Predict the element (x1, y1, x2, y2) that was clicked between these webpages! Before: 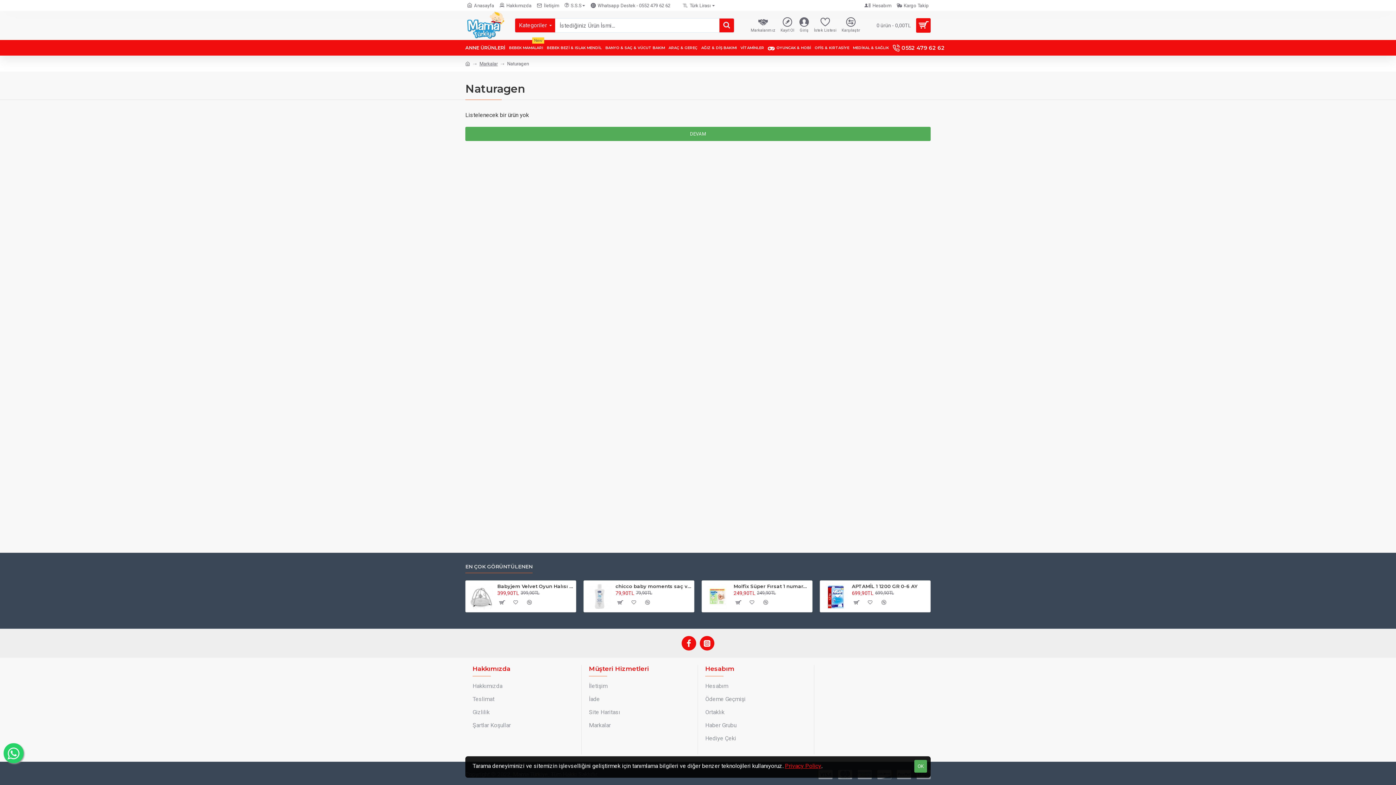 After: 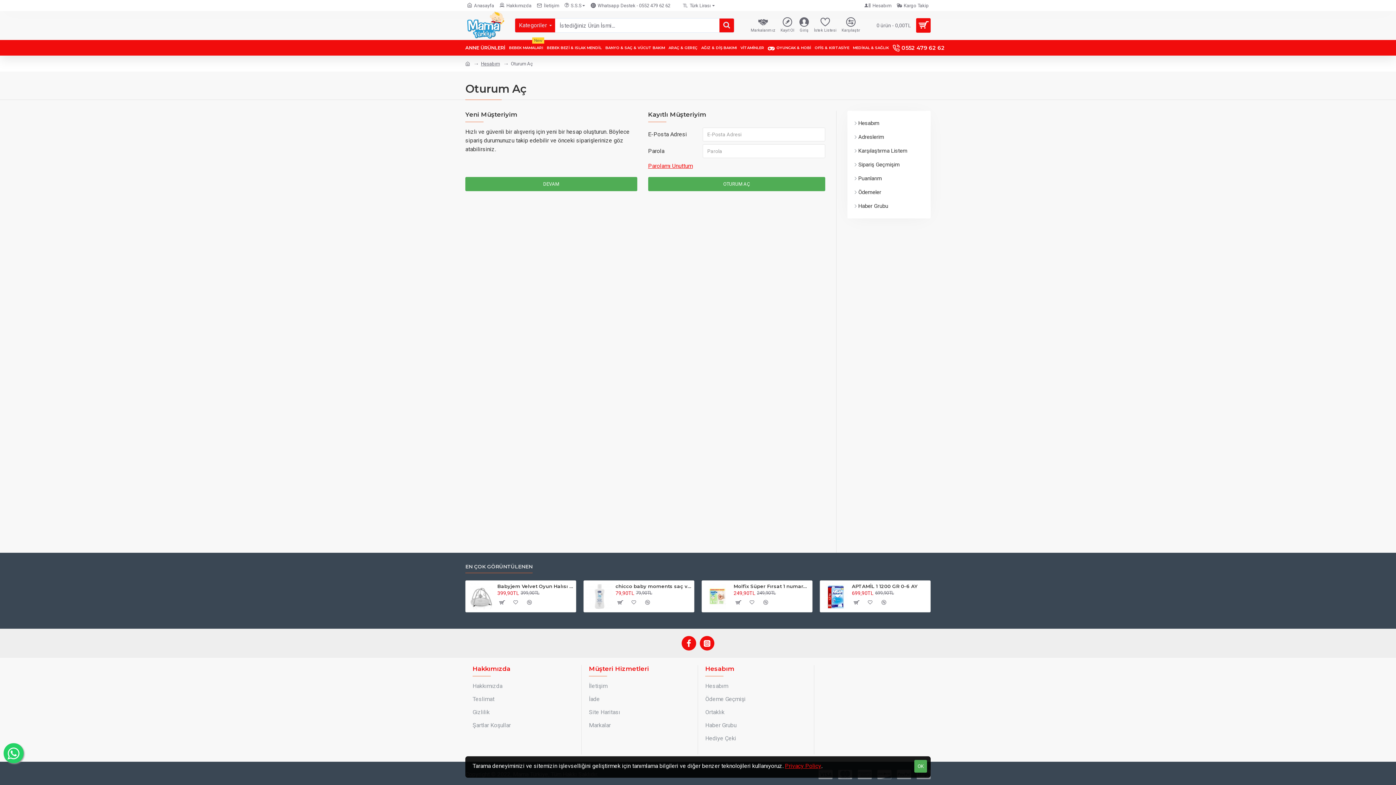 Action: bbox: (797, 15, 810, 35) label: Giriş